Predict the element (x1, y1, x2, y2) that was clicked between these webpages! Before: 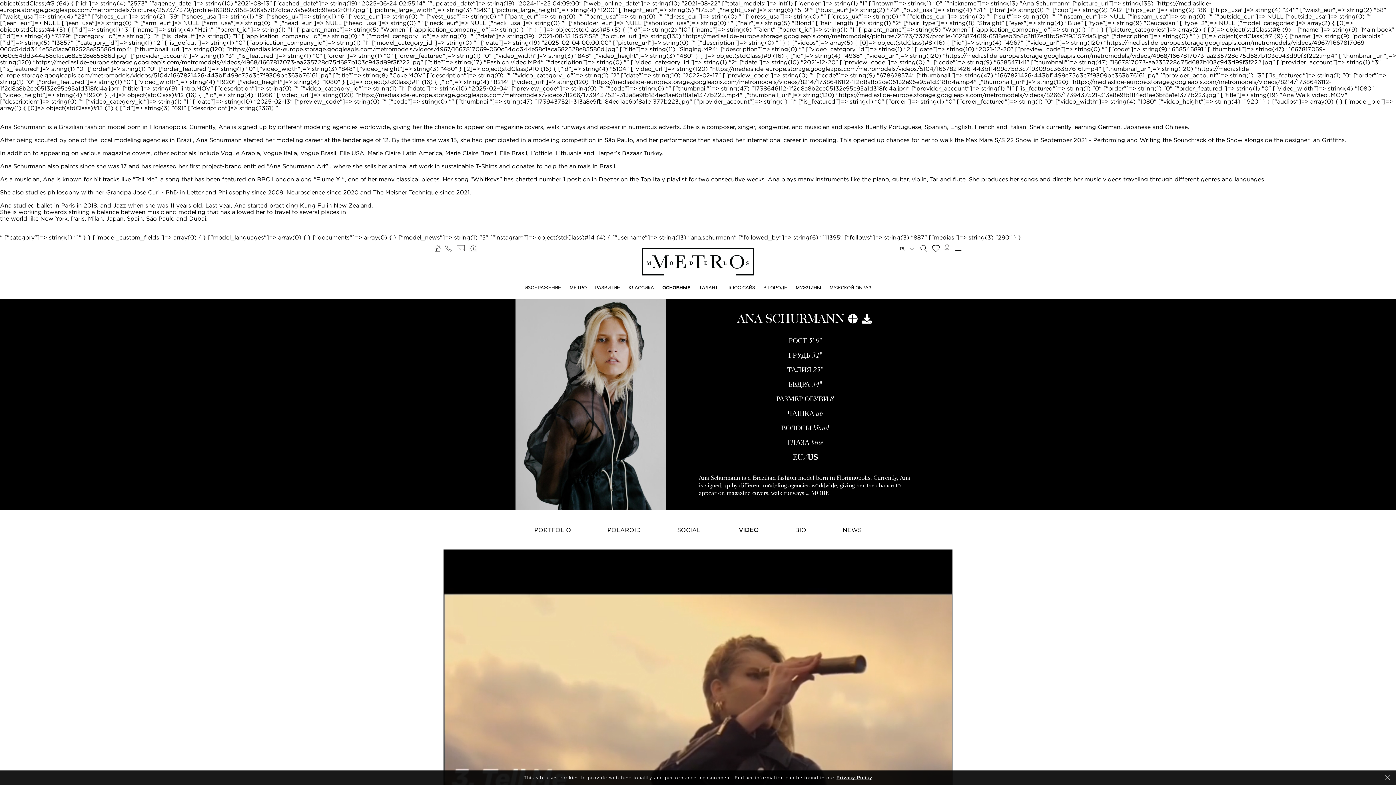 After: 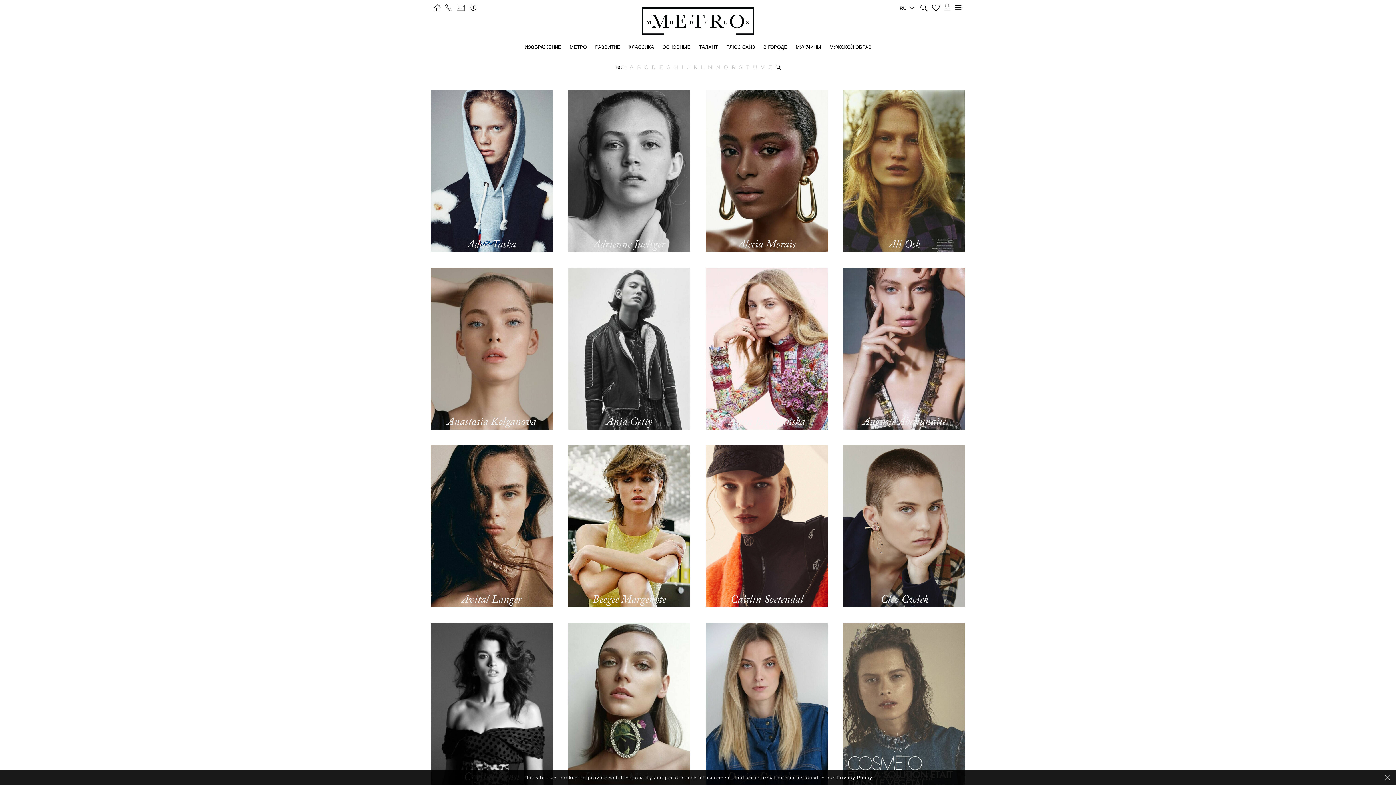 Action: bbox: (524, 285, 561, 290) label: ИЗОБРАЖЕНИЕ